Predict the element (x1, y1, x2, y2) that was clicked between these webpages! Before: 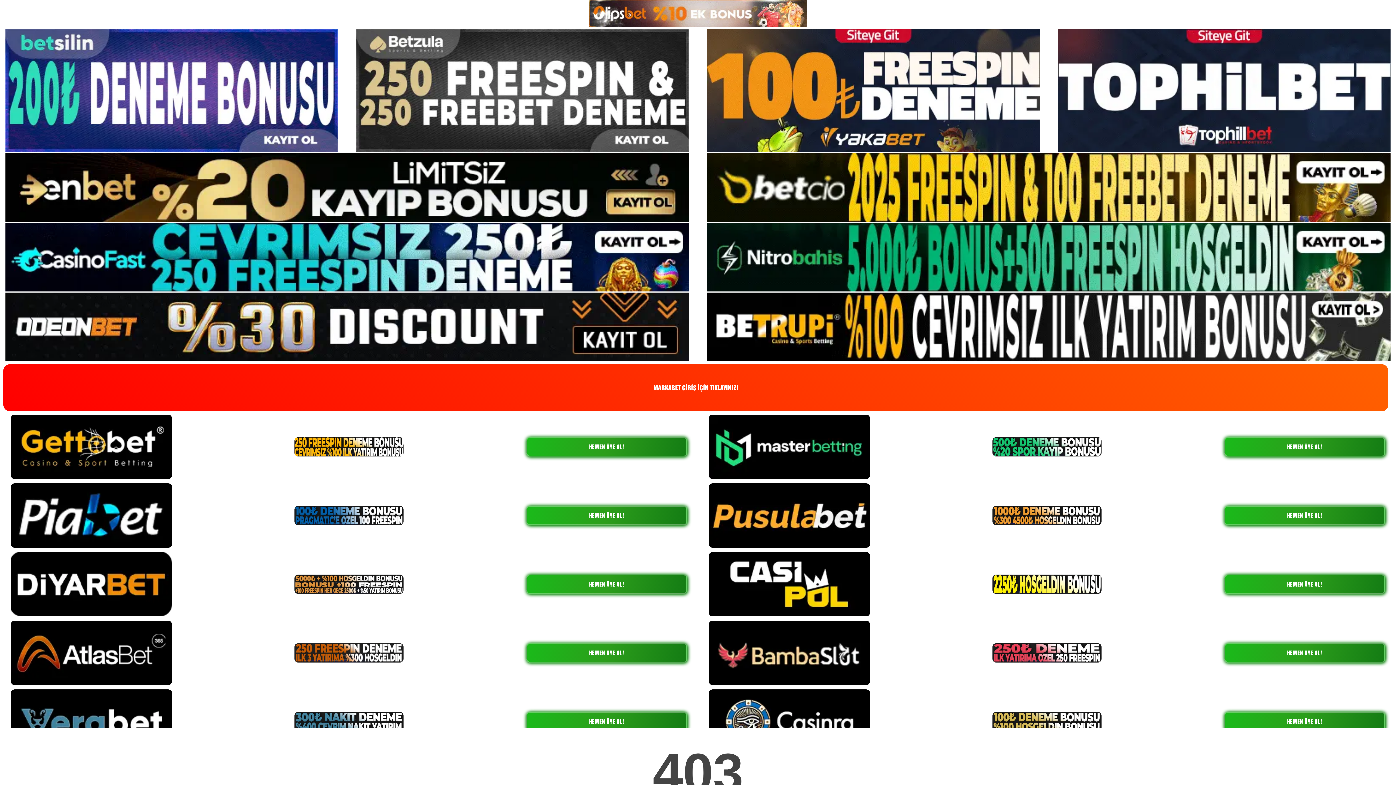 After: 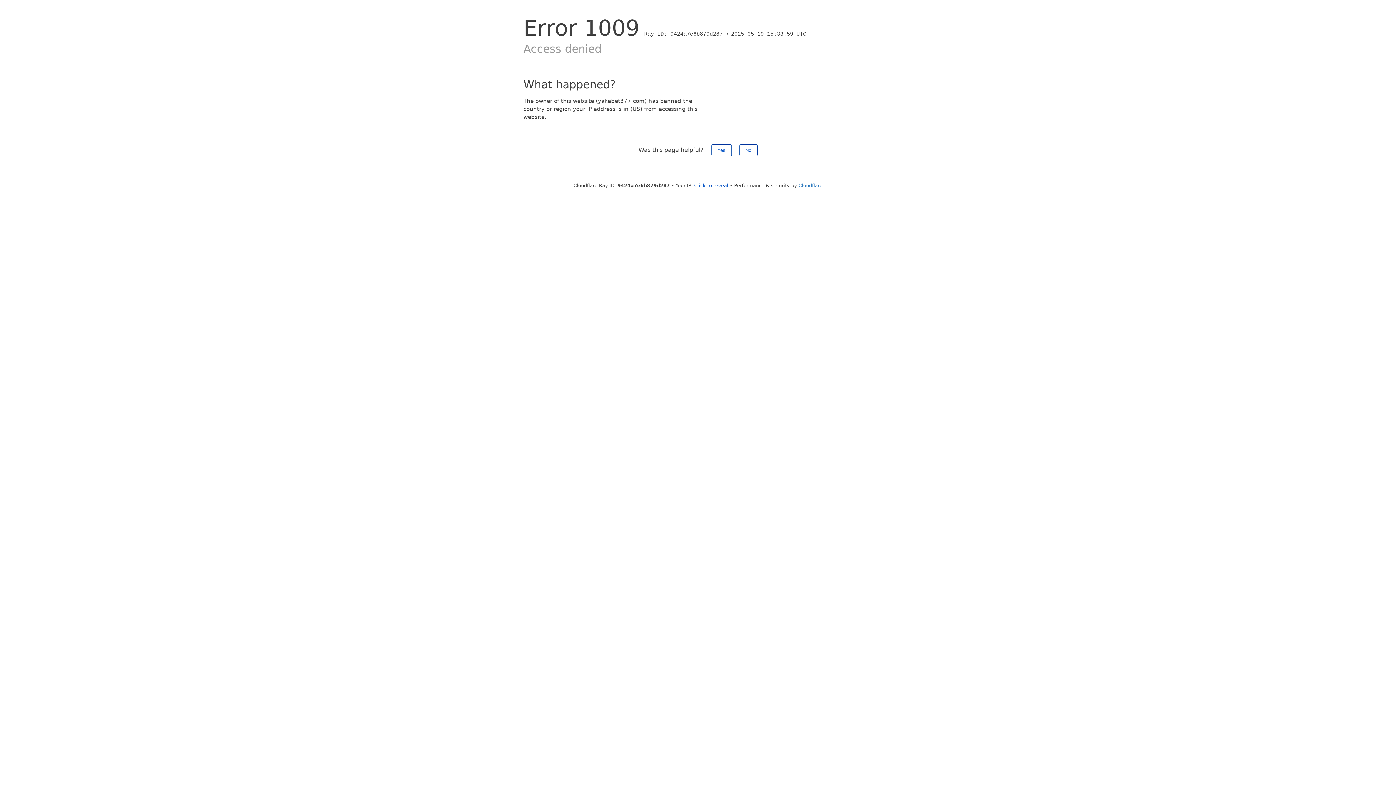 Action: bbox: (707, 86, 1039, 93)